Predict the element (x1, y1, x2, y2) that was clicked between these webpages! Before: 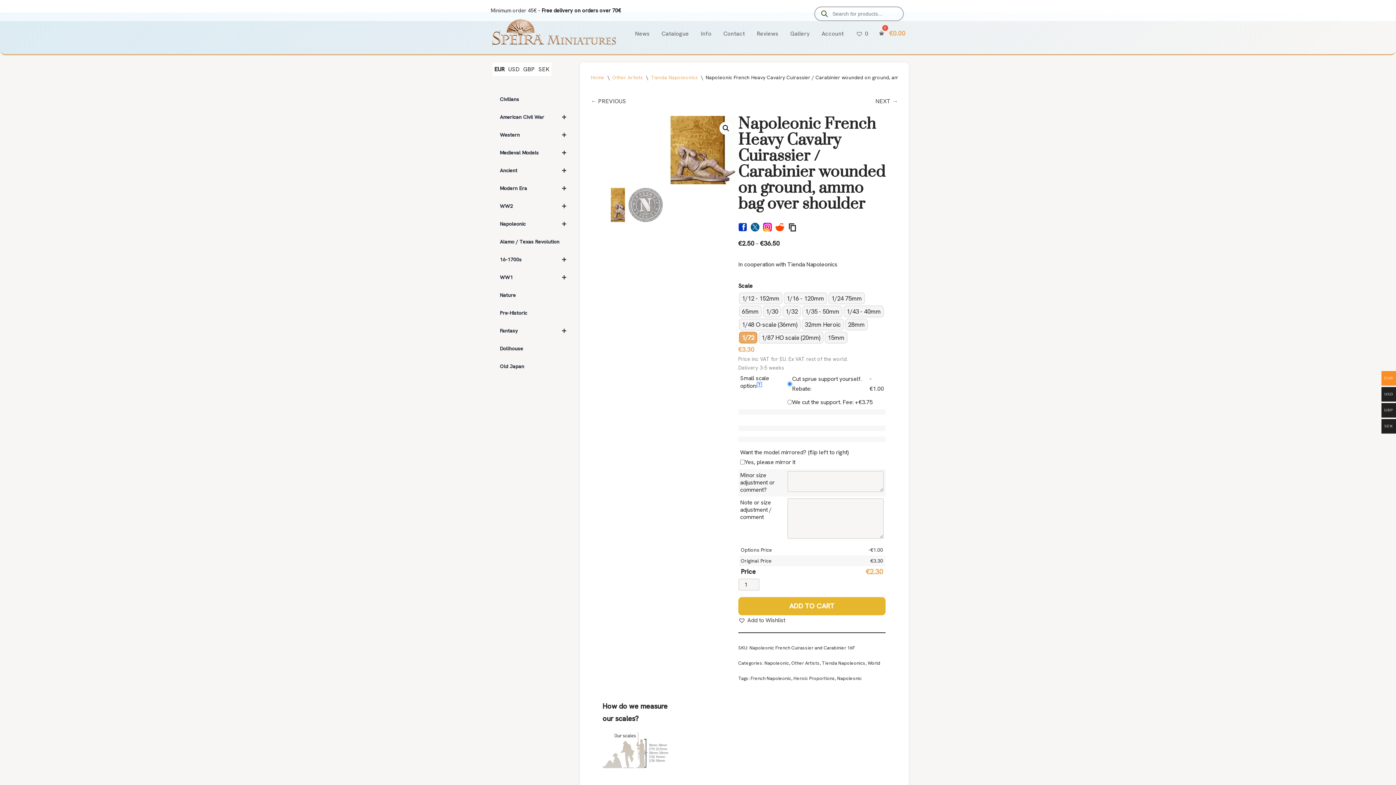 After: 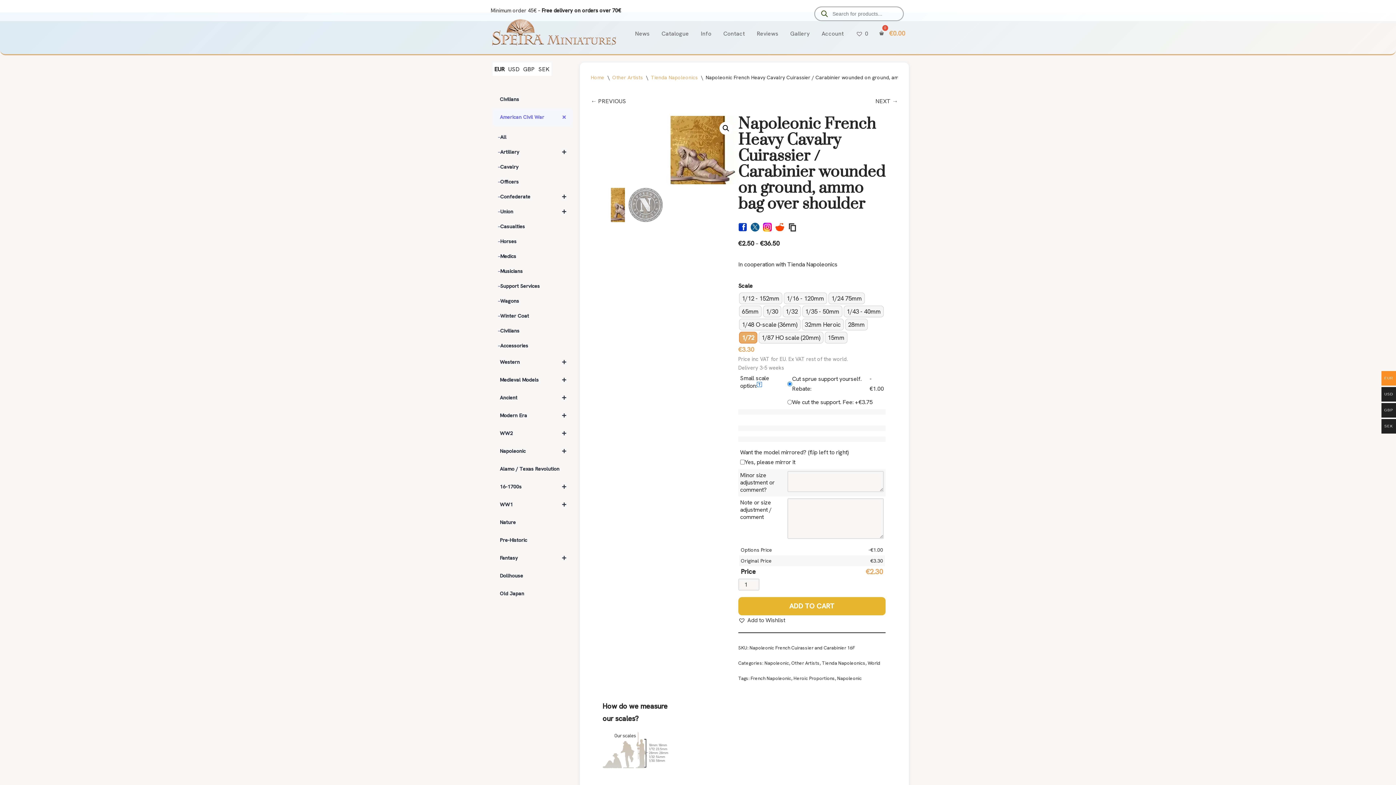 Action: label: American Civil War bbox: (492, 108, 572, 126)